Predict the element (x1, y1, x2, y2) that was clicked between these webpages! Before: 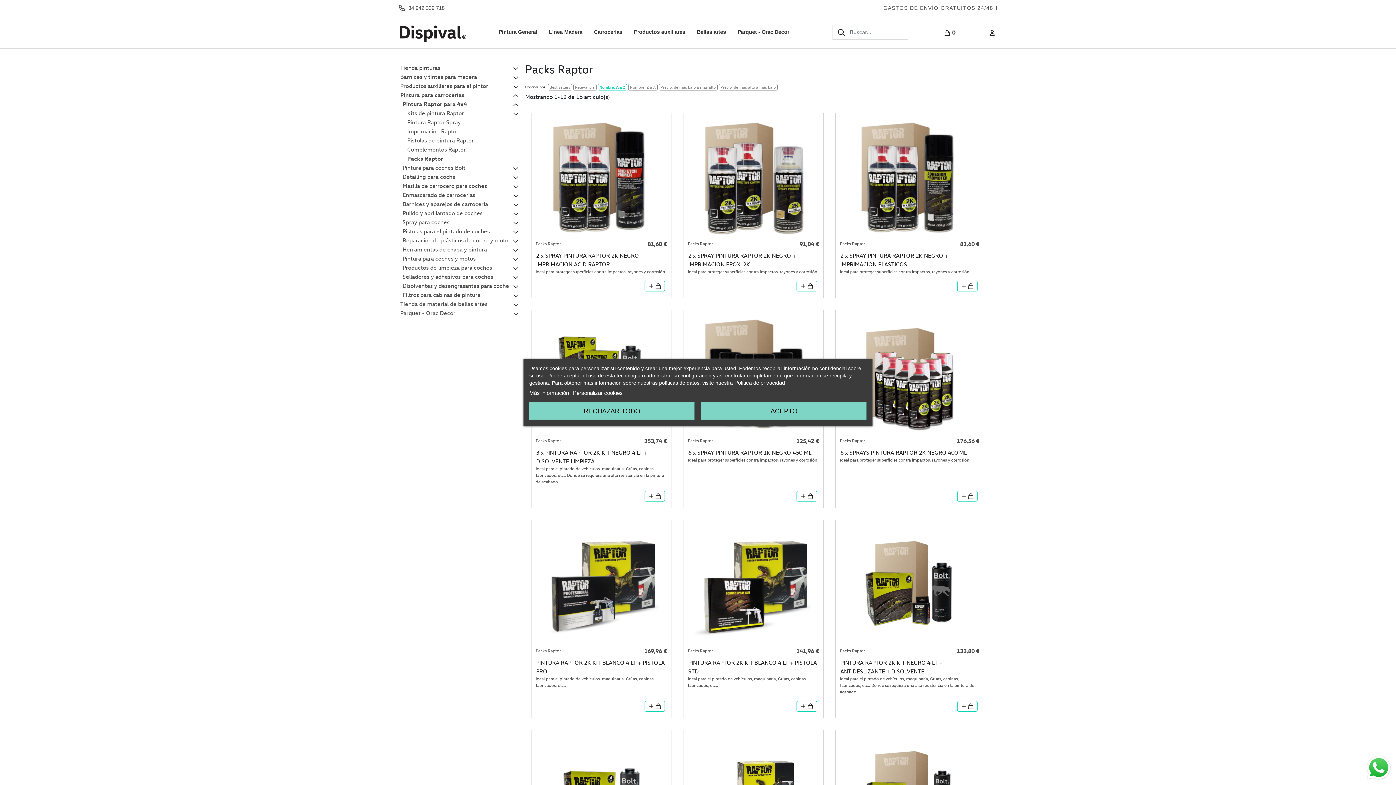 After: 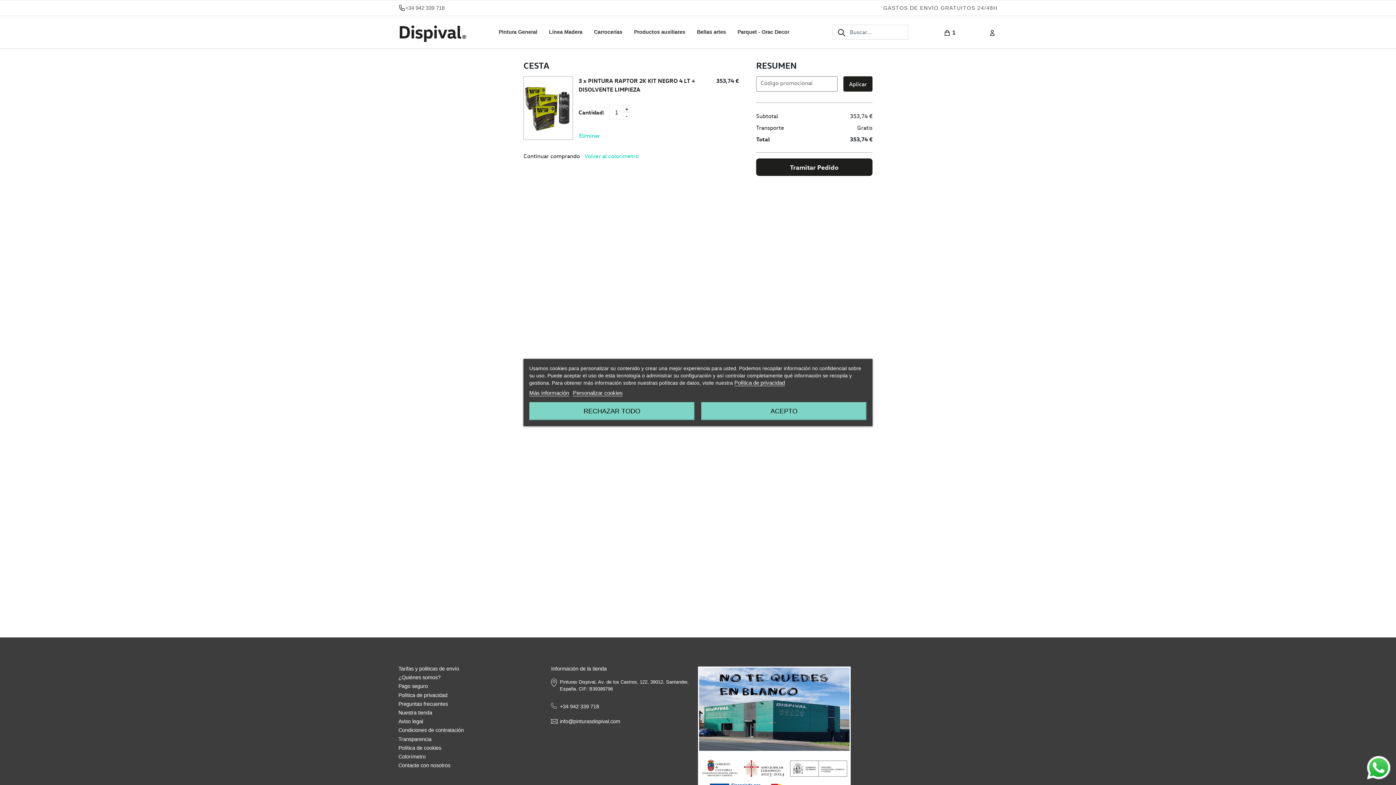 Action: bbox: (644, 491, 665, 501)